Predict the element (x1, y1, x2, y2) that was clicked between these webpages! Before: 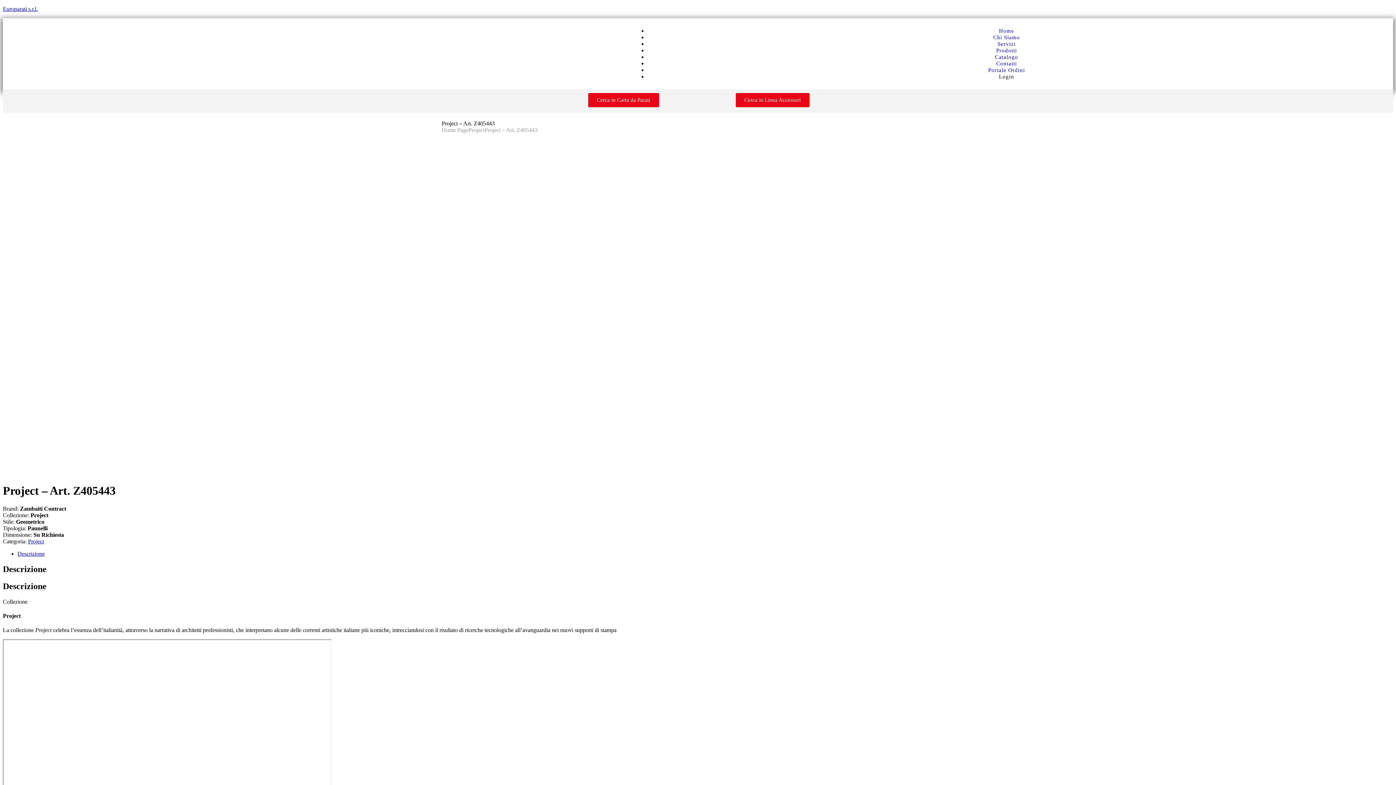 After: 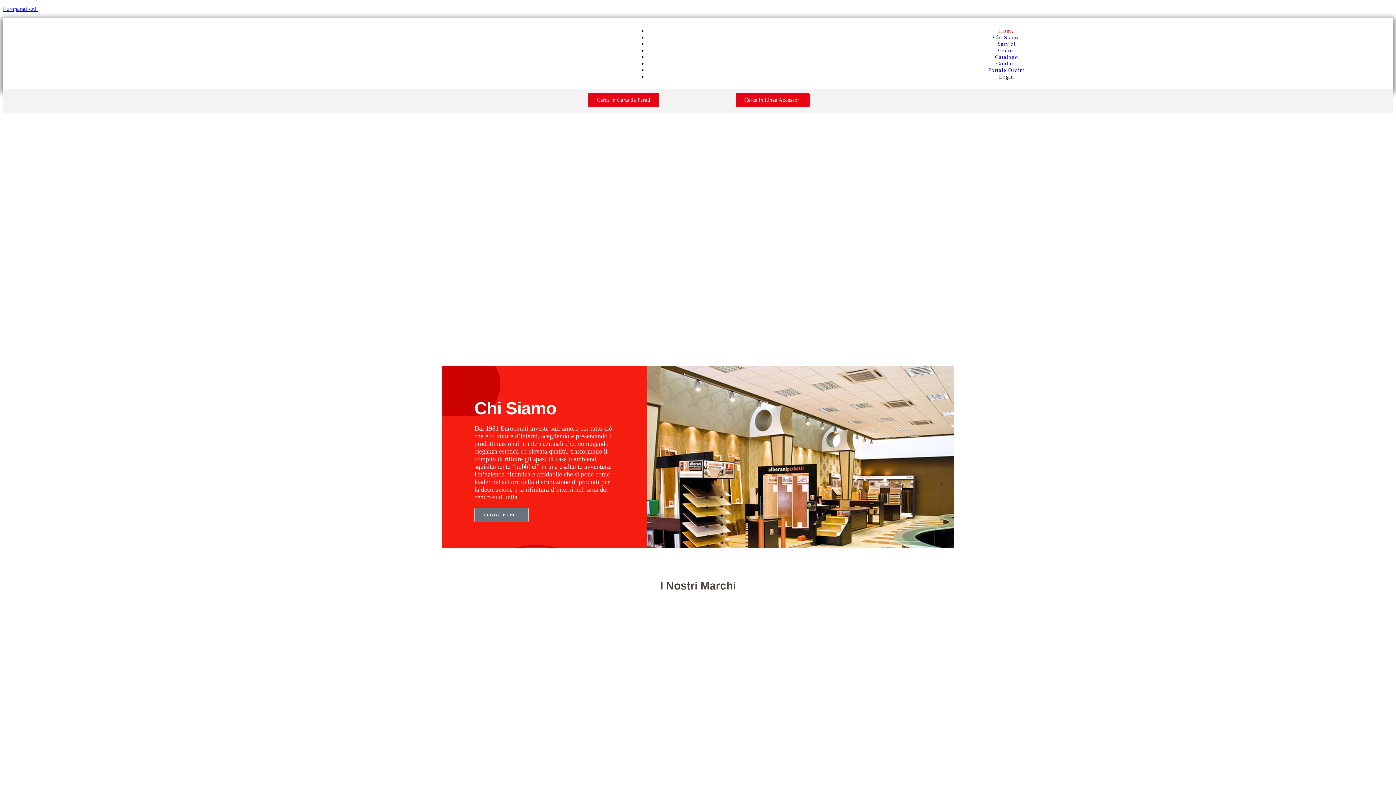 Action: label: Europarati s.r.l. bbox: (2, 5, 37, 12)